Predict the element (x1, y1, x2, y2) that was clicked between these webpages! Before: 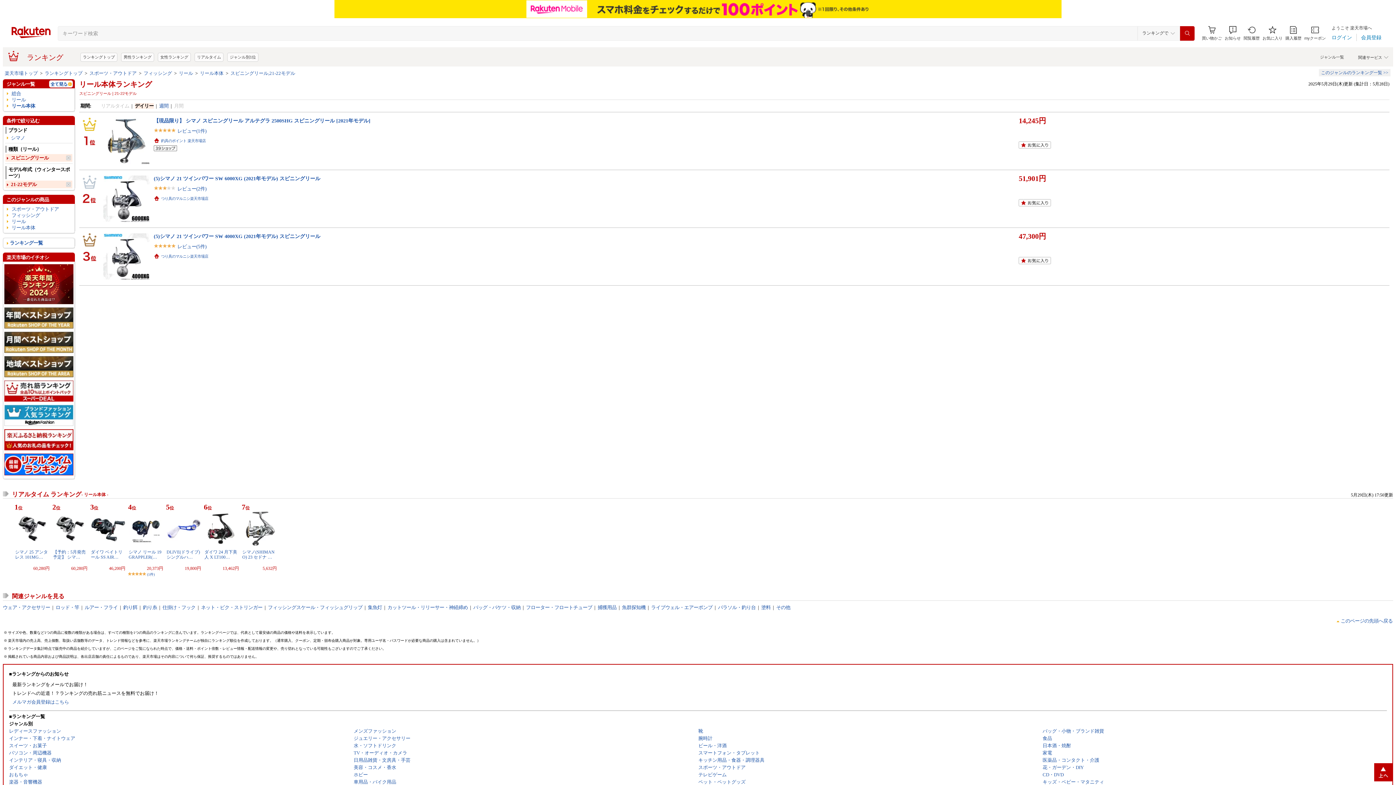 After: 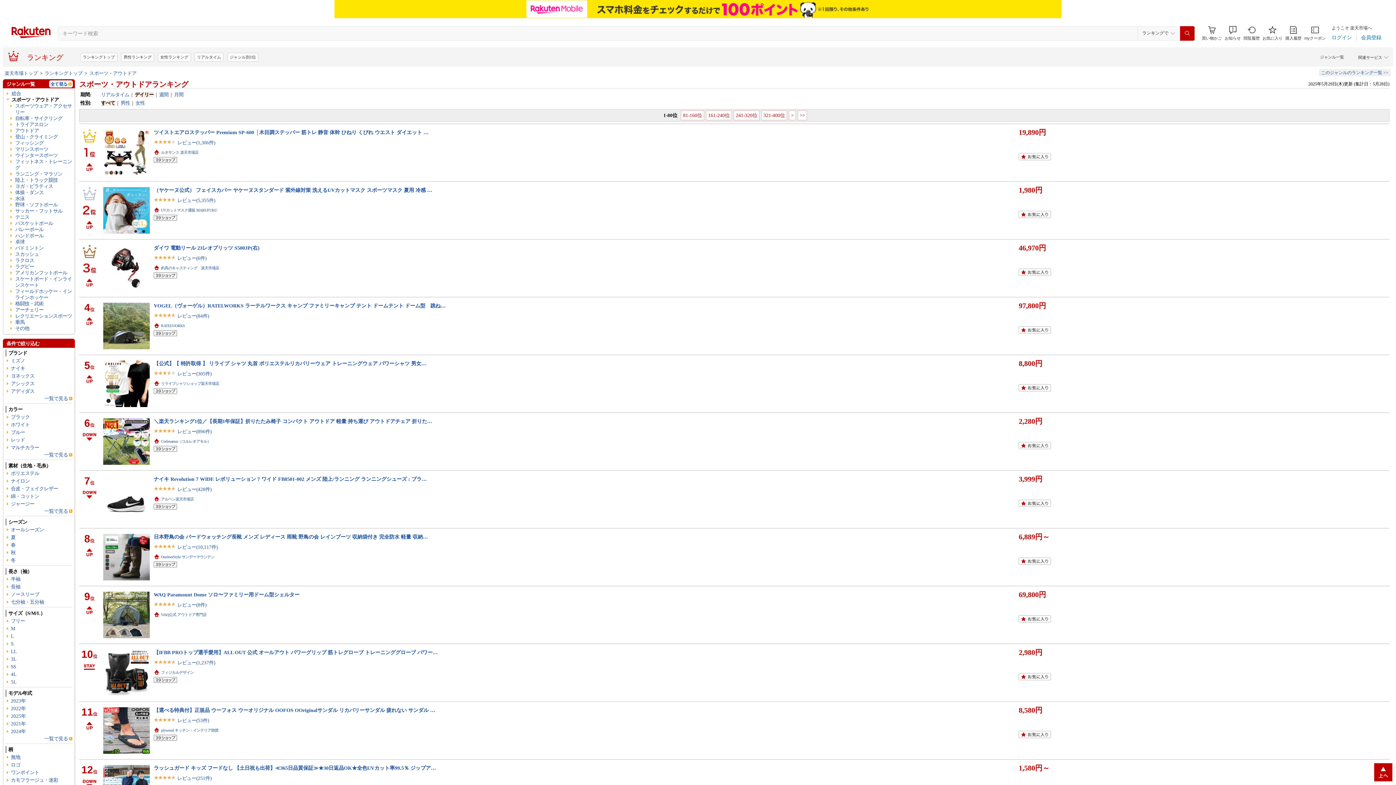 Action: label: スポーツ・アウトドア bbox: (698, 764, 745, 770)